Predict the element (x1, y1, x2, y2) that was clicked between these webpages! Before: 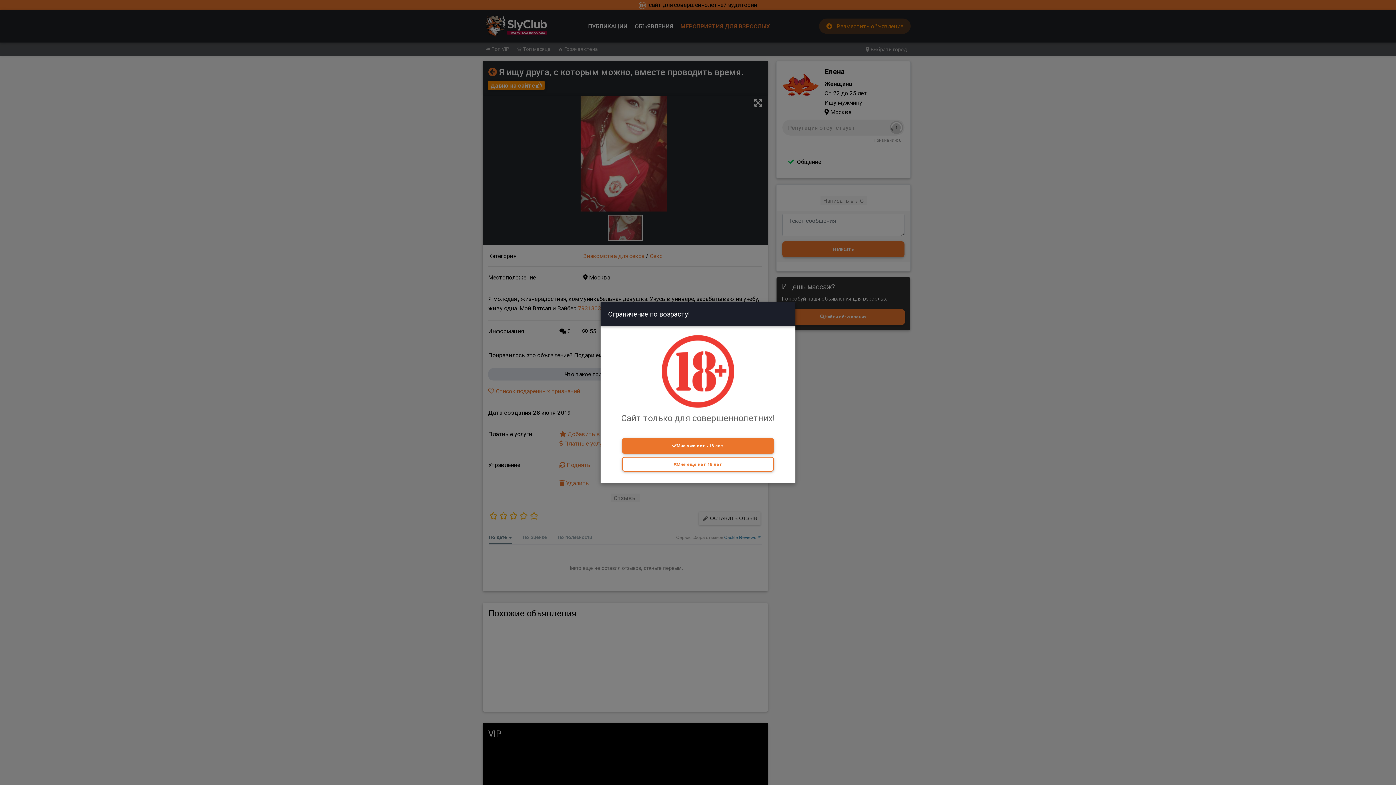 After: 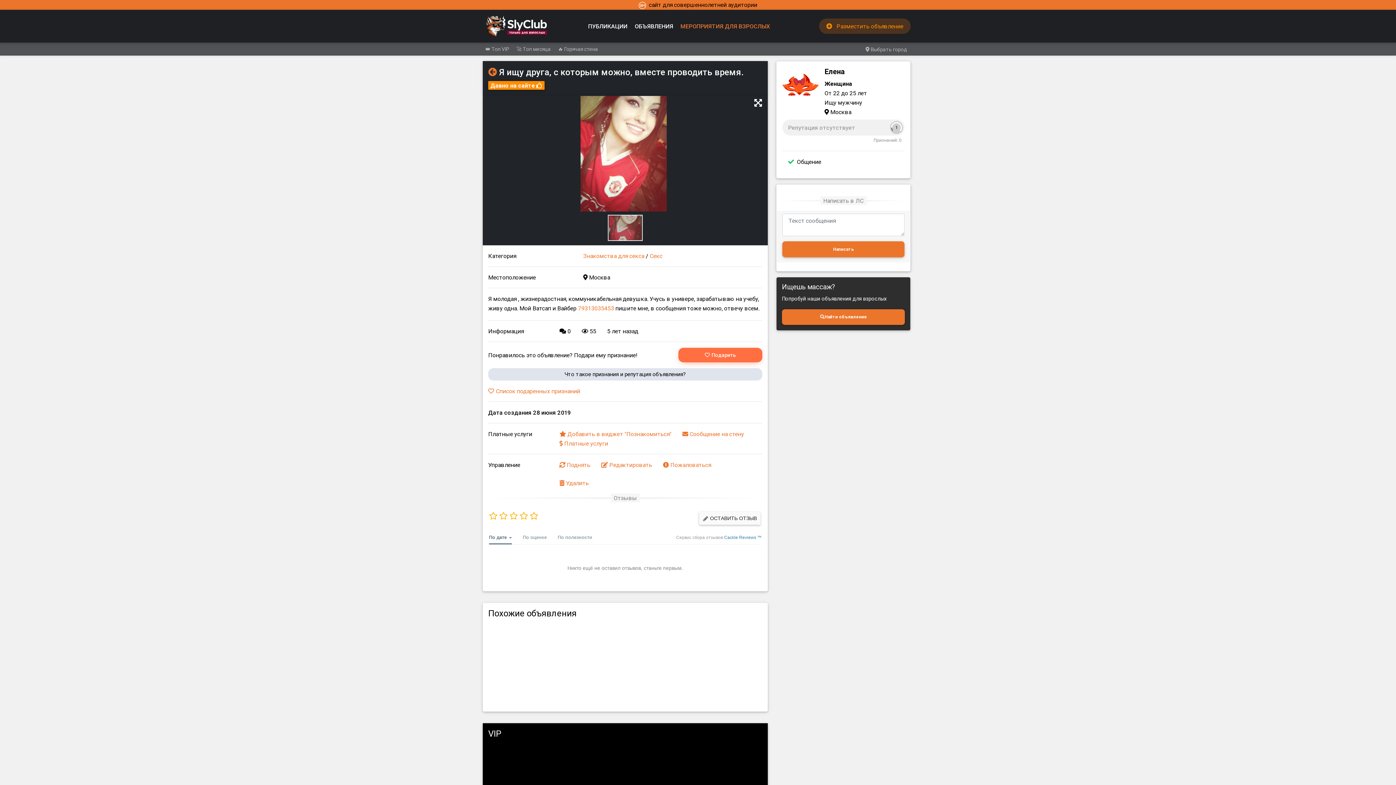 Action: bbox: (622, 438, 774, 454) label: Мне уже есть 18 лет